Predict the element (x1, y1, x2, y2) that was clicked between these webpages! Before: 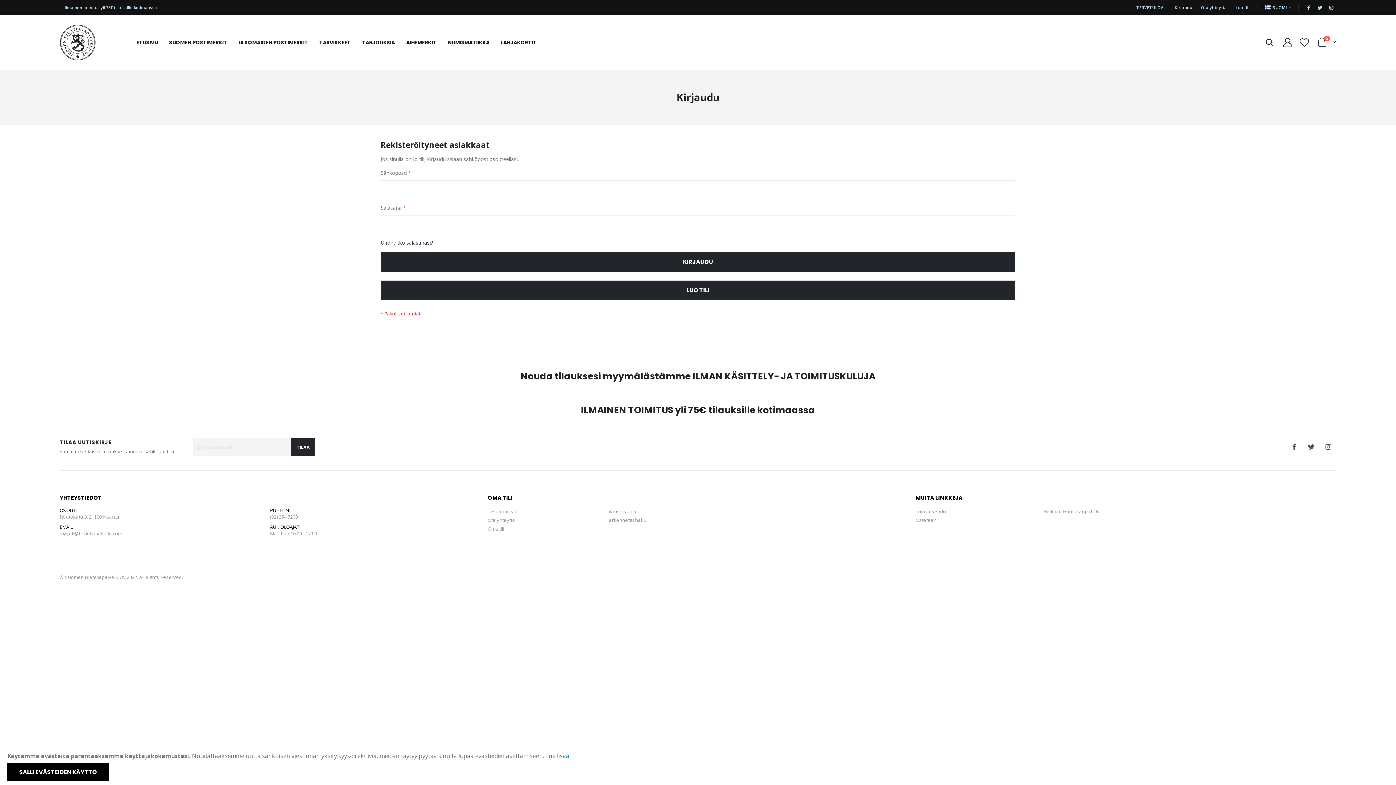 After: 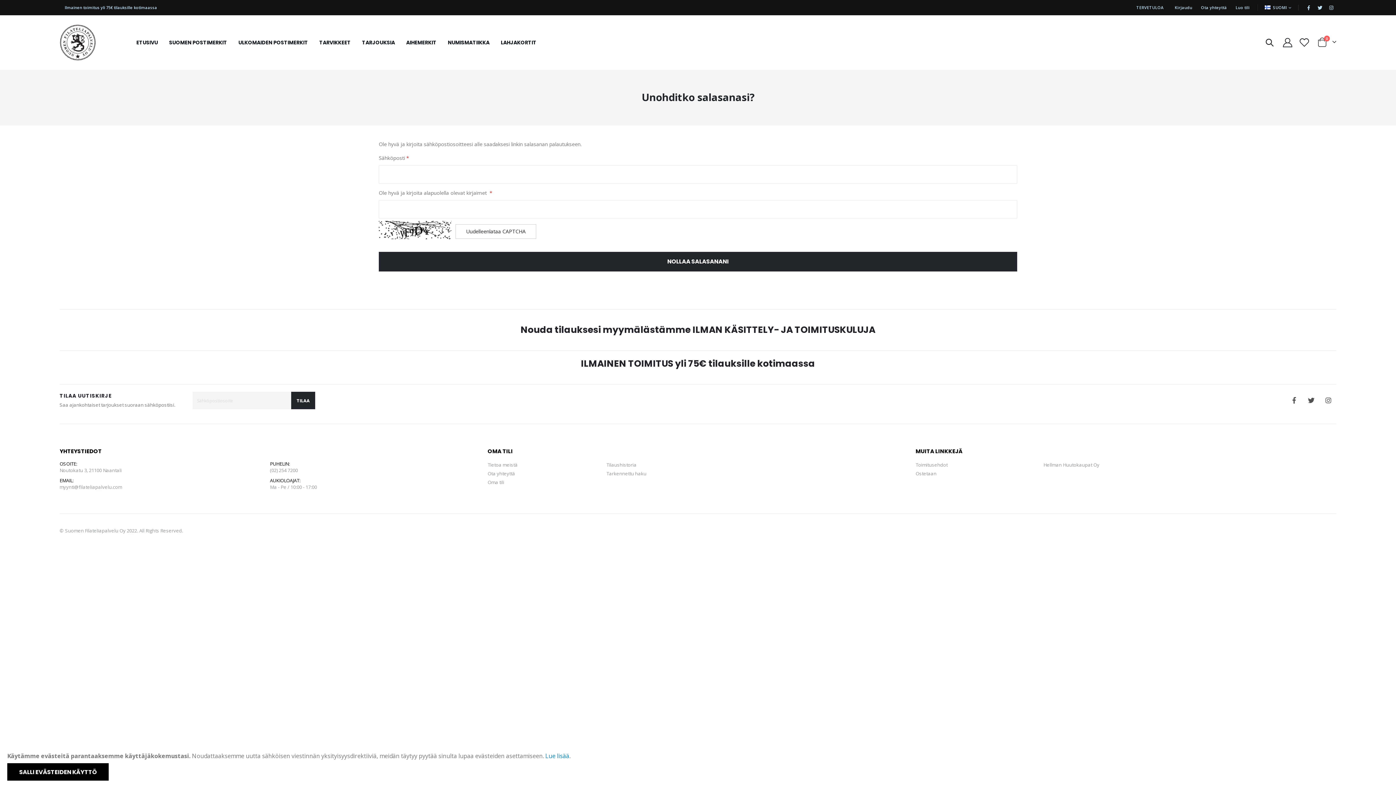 Action: bbox: (380, 239, 433, 246) label: Unohditko salasanasi?